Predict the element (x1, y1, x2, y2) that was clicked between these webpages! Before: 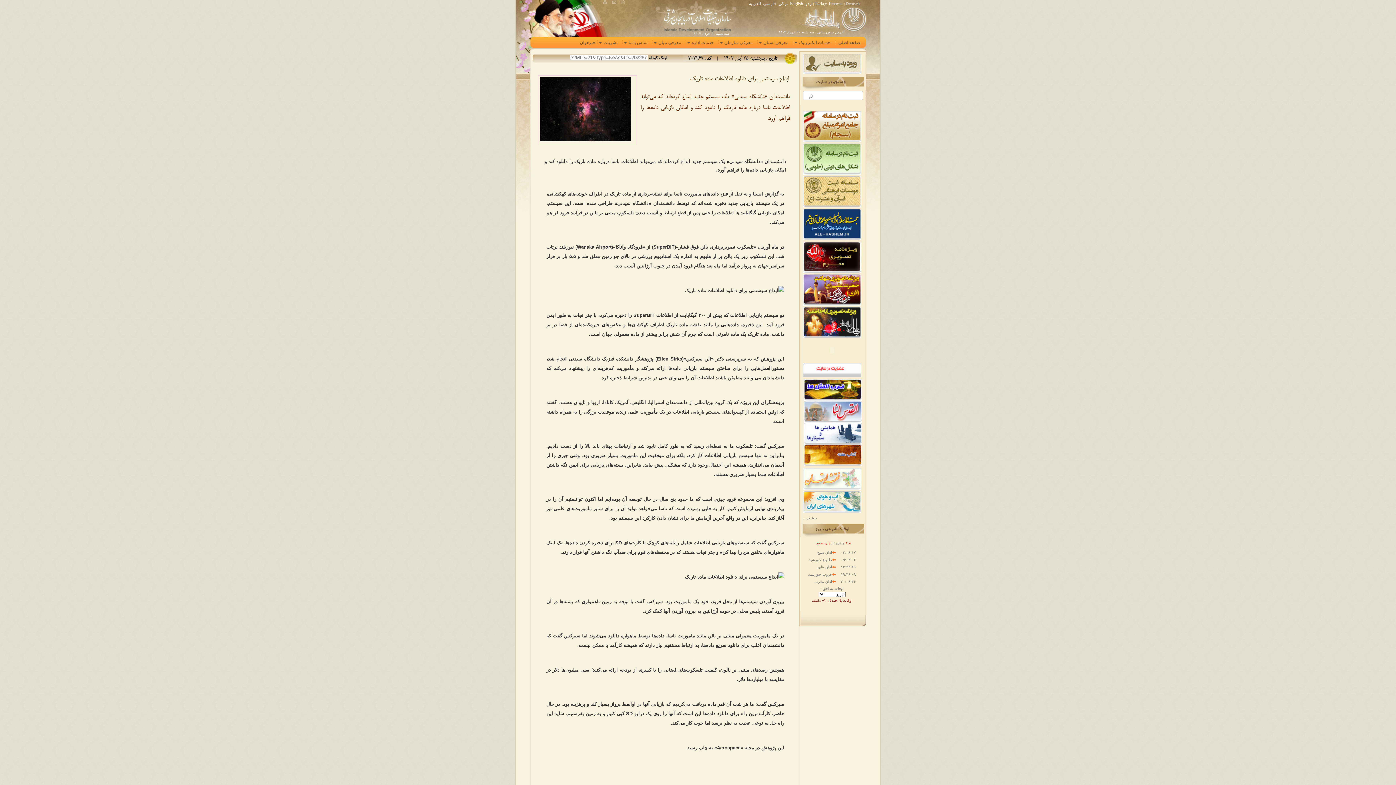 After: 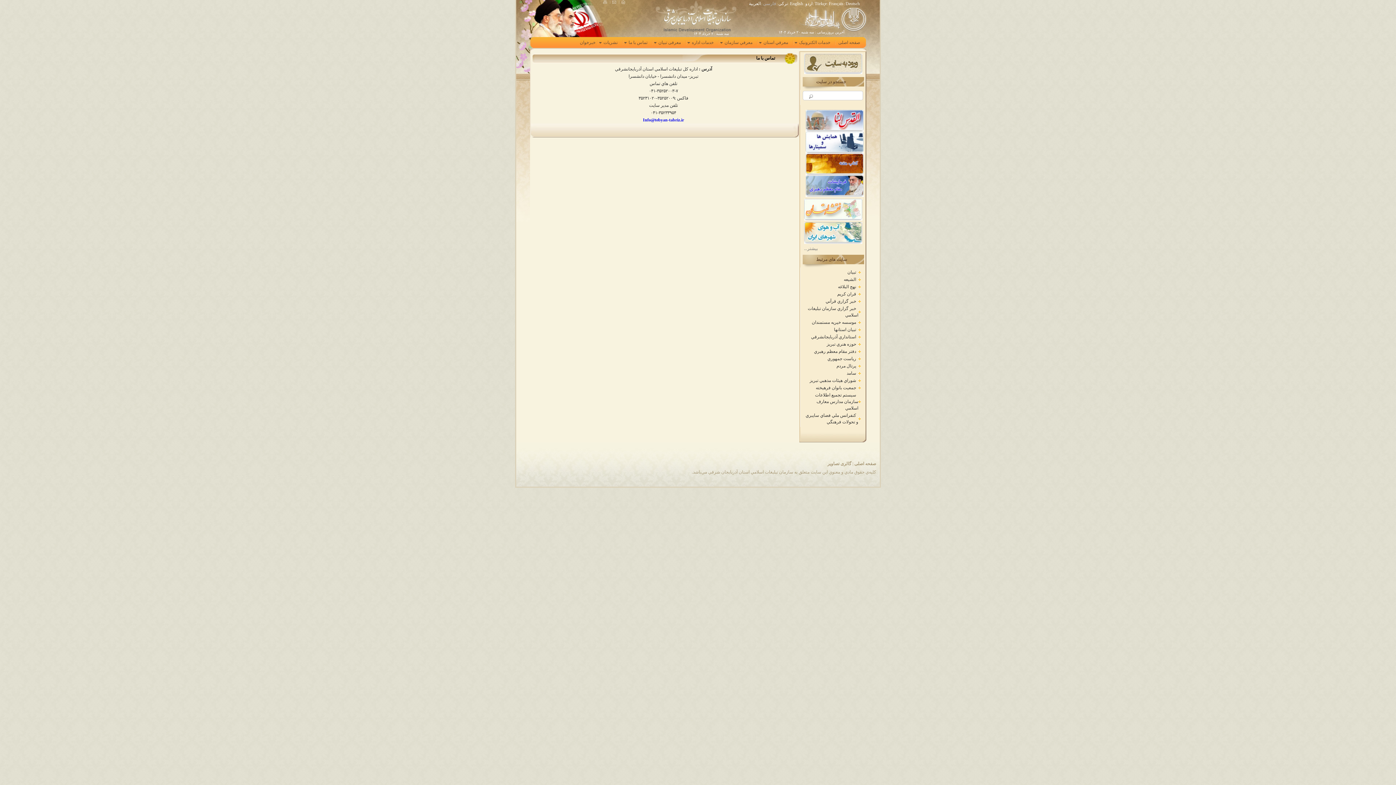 Action: bbox: (612, 0, 619, 4)